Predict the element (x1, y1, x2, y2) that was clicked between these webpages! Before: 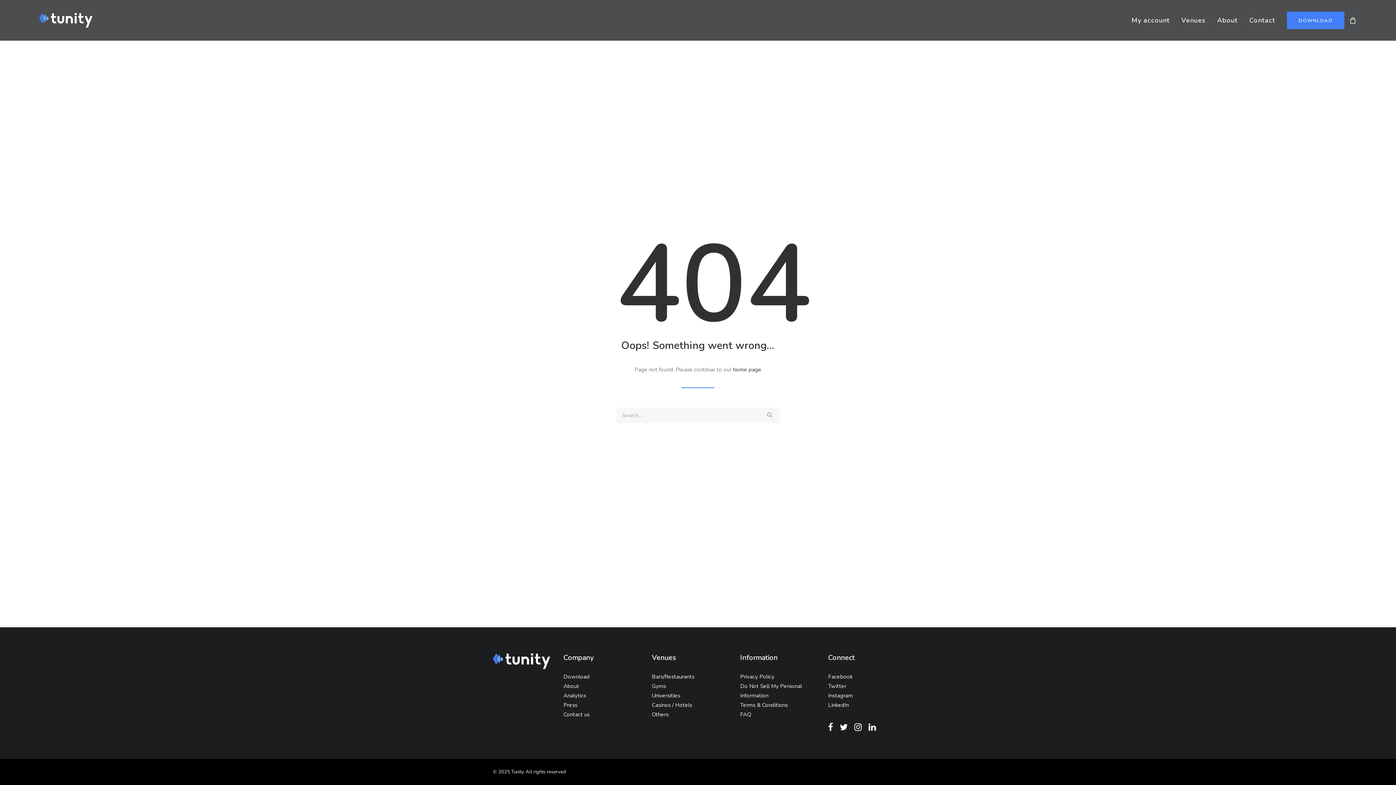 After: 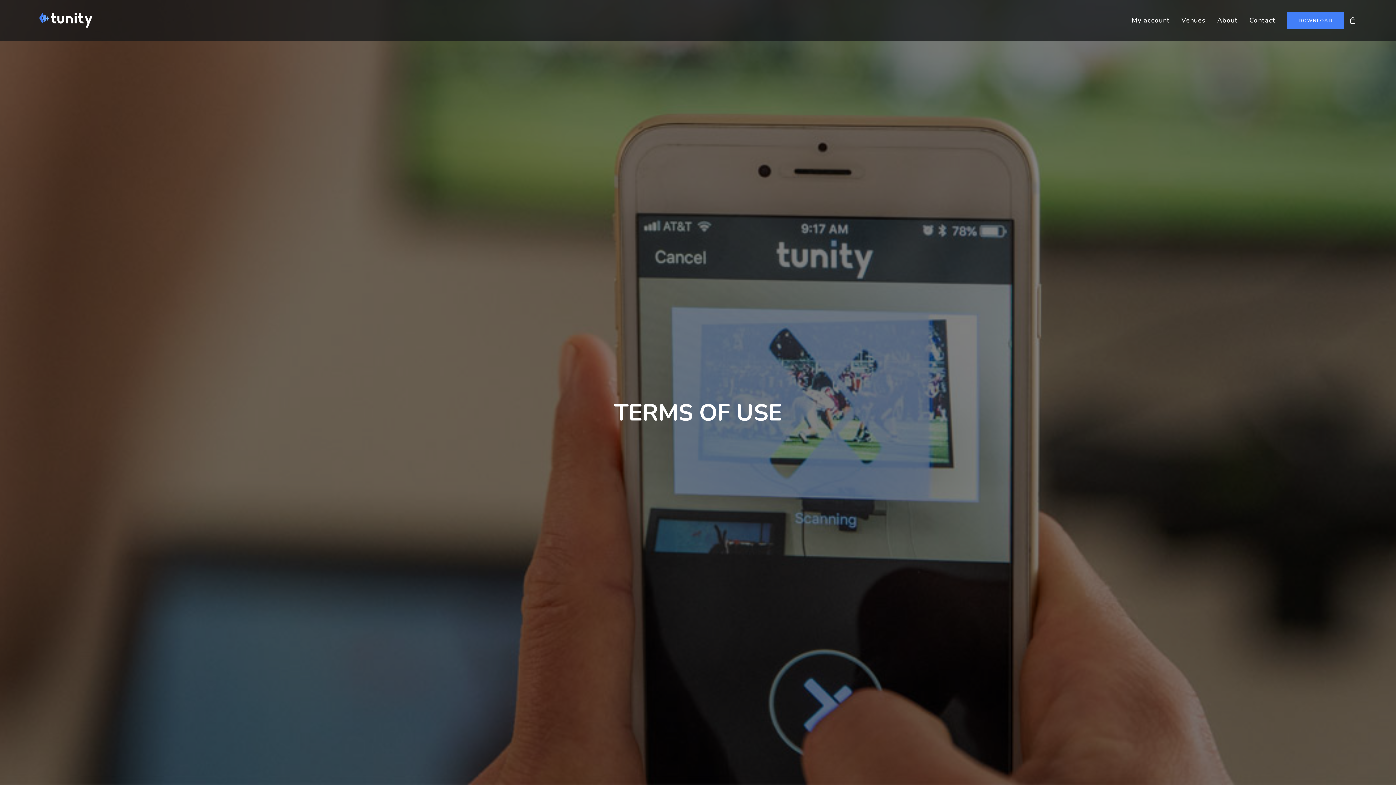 Action: label: Terms & Conditions bbox: (740, 701, 788, 709)